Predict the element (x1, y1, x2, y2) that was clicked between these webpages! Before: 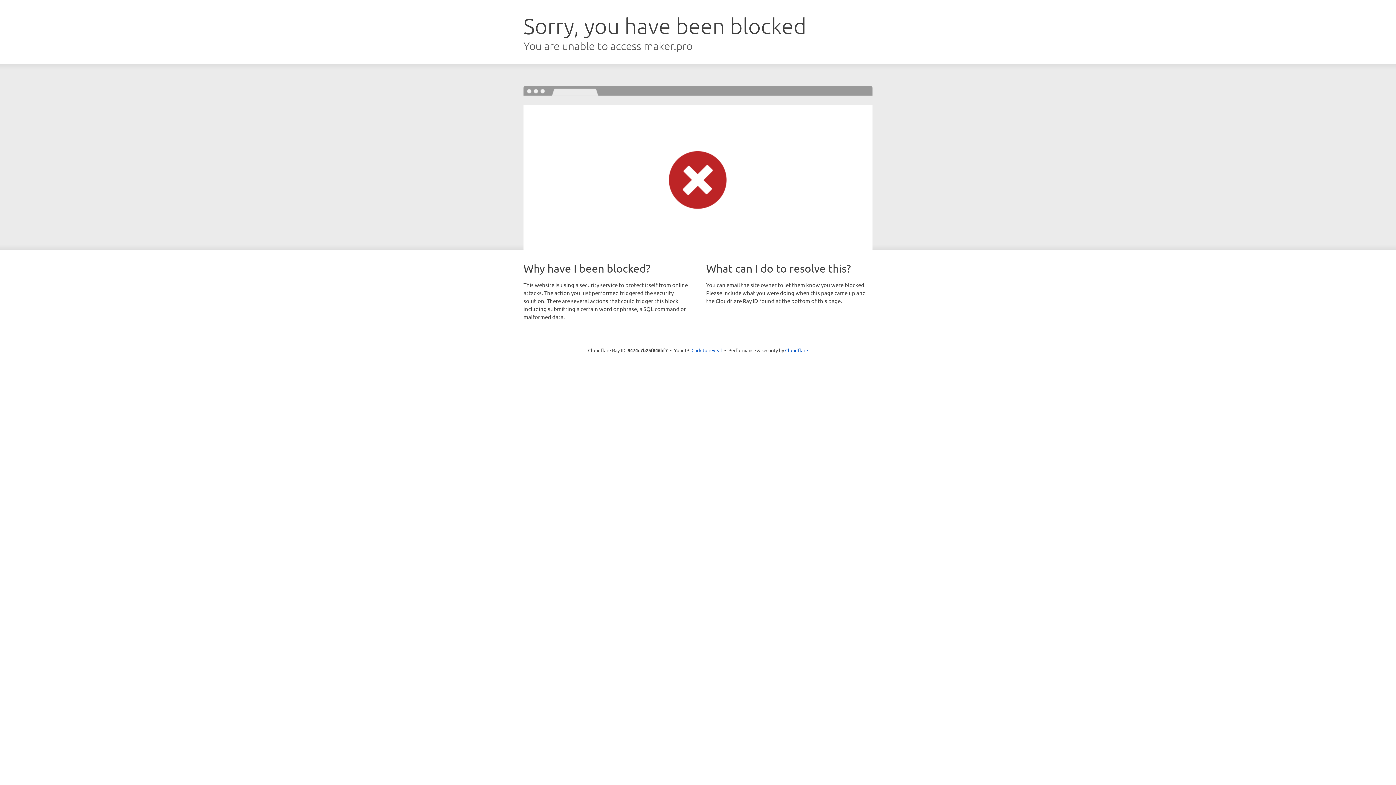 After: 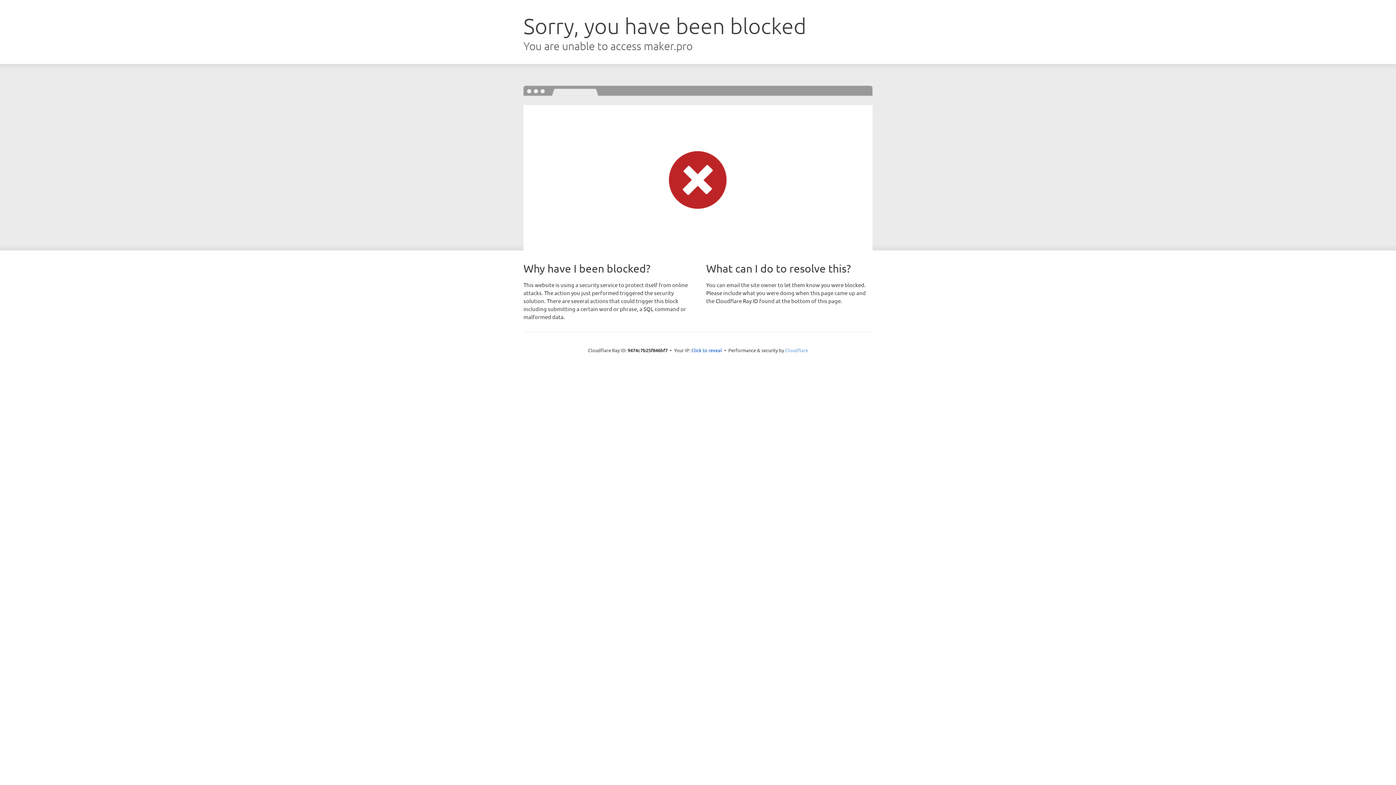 Action: label: Cloudflare bbox: (785, 347, 808, 353)